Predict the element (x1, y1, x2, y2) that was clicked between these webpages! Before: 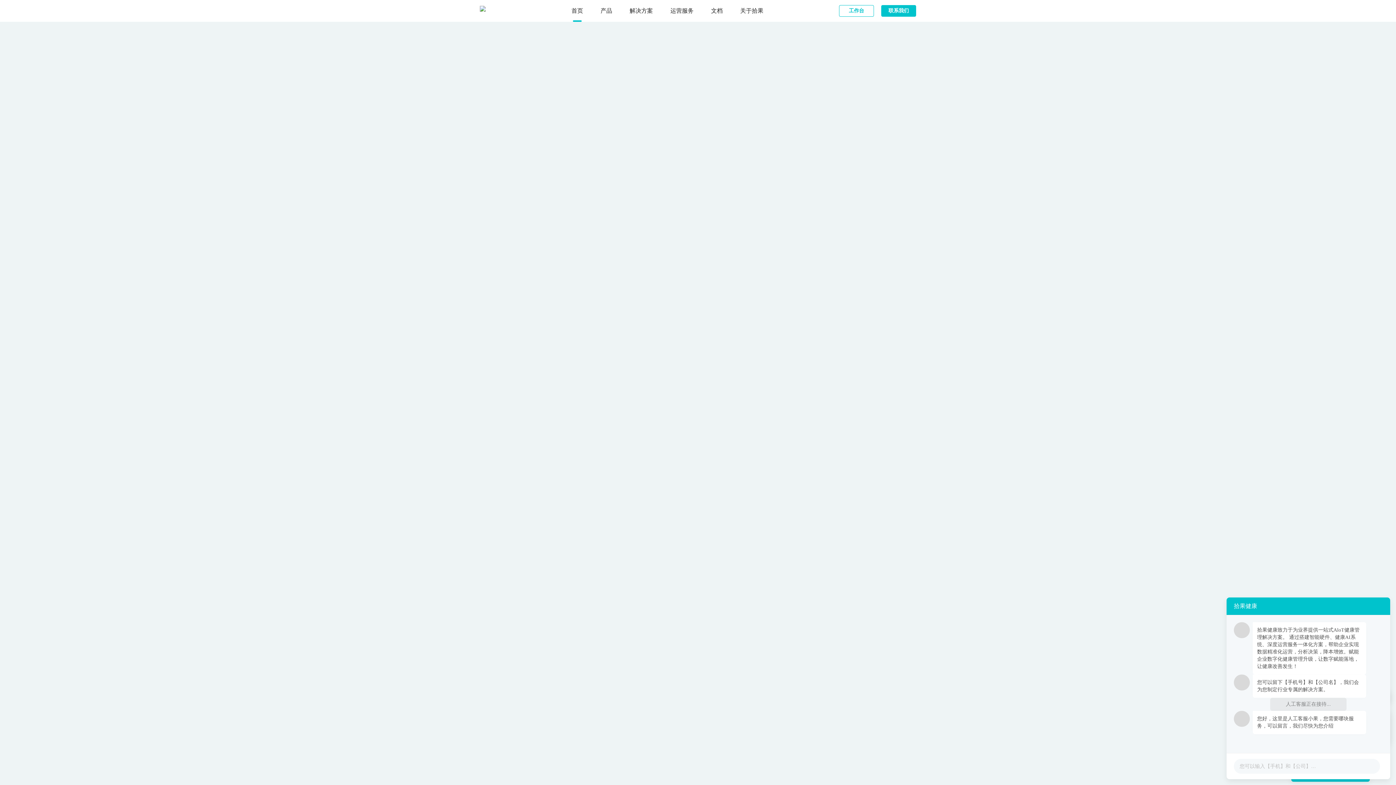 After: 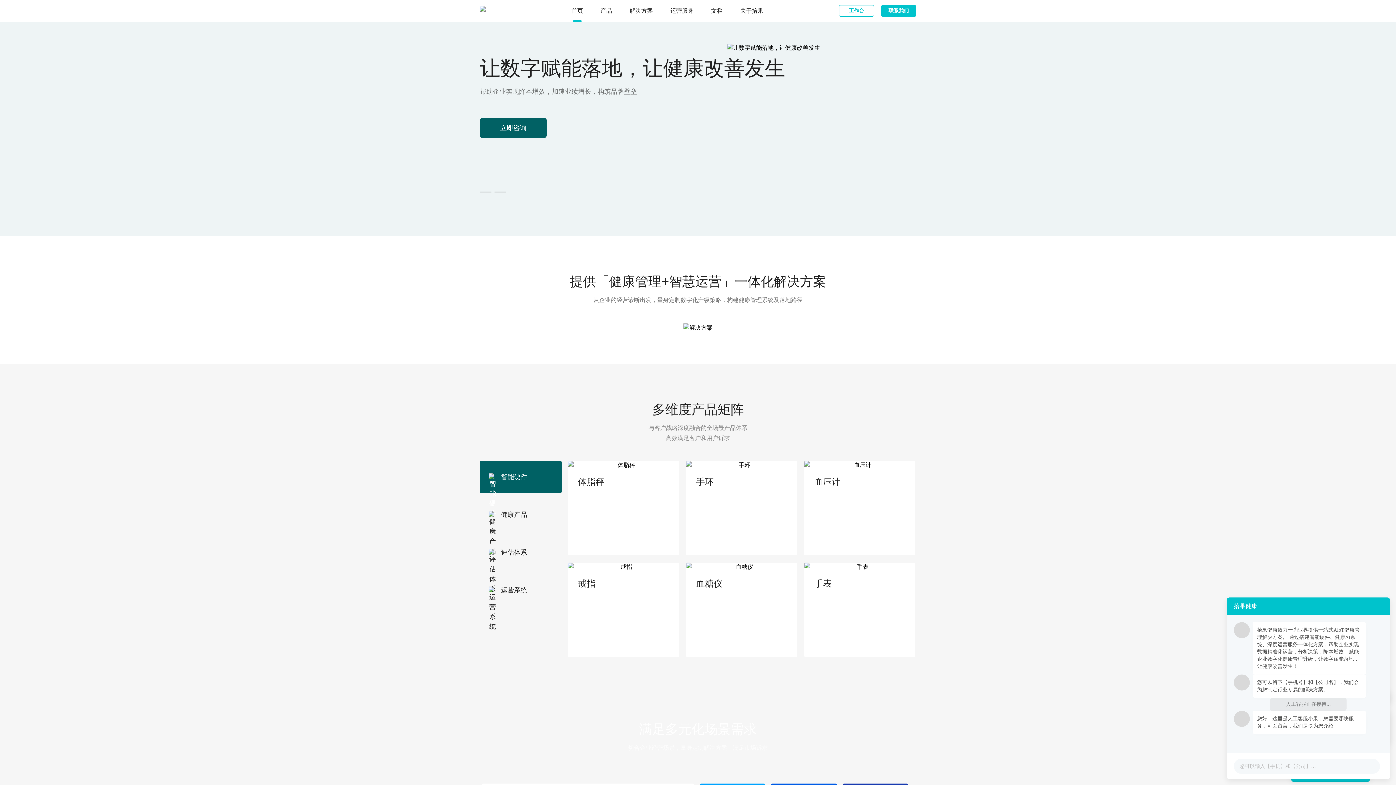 Action: label: 首页 bbox: (571, 6, 583, 14)